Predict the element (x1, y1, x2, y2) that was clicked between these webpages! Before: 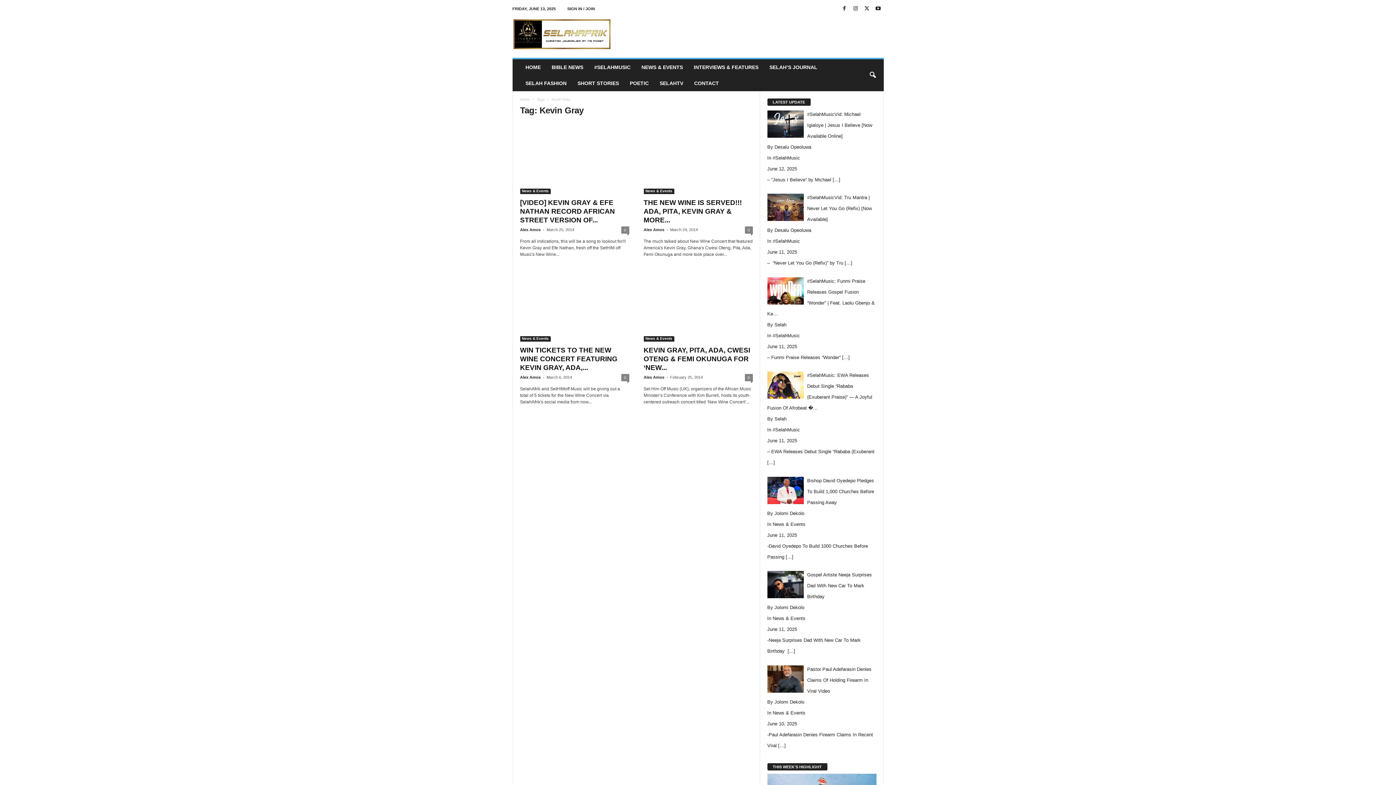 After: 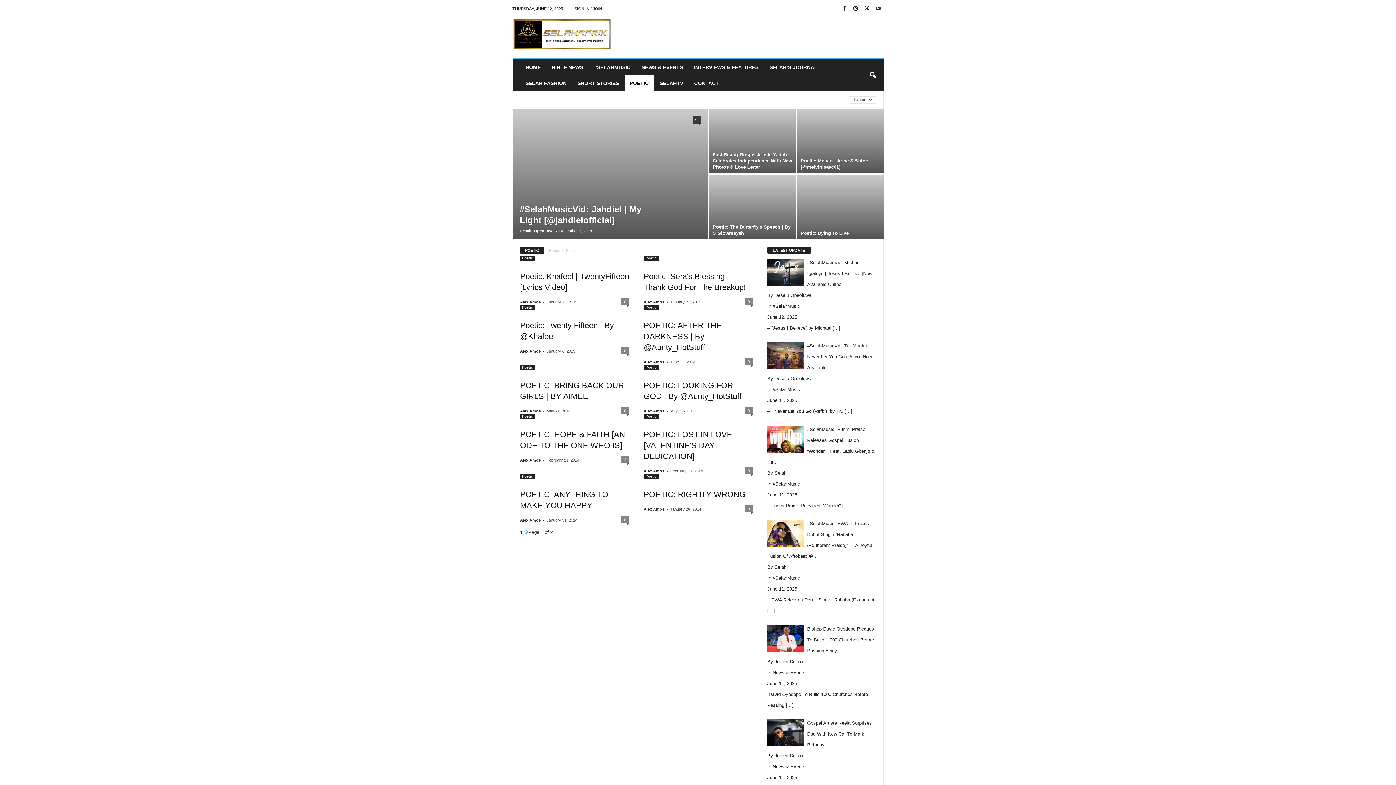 Action: label: POETIC bbox: (624, 75, 654, 91)